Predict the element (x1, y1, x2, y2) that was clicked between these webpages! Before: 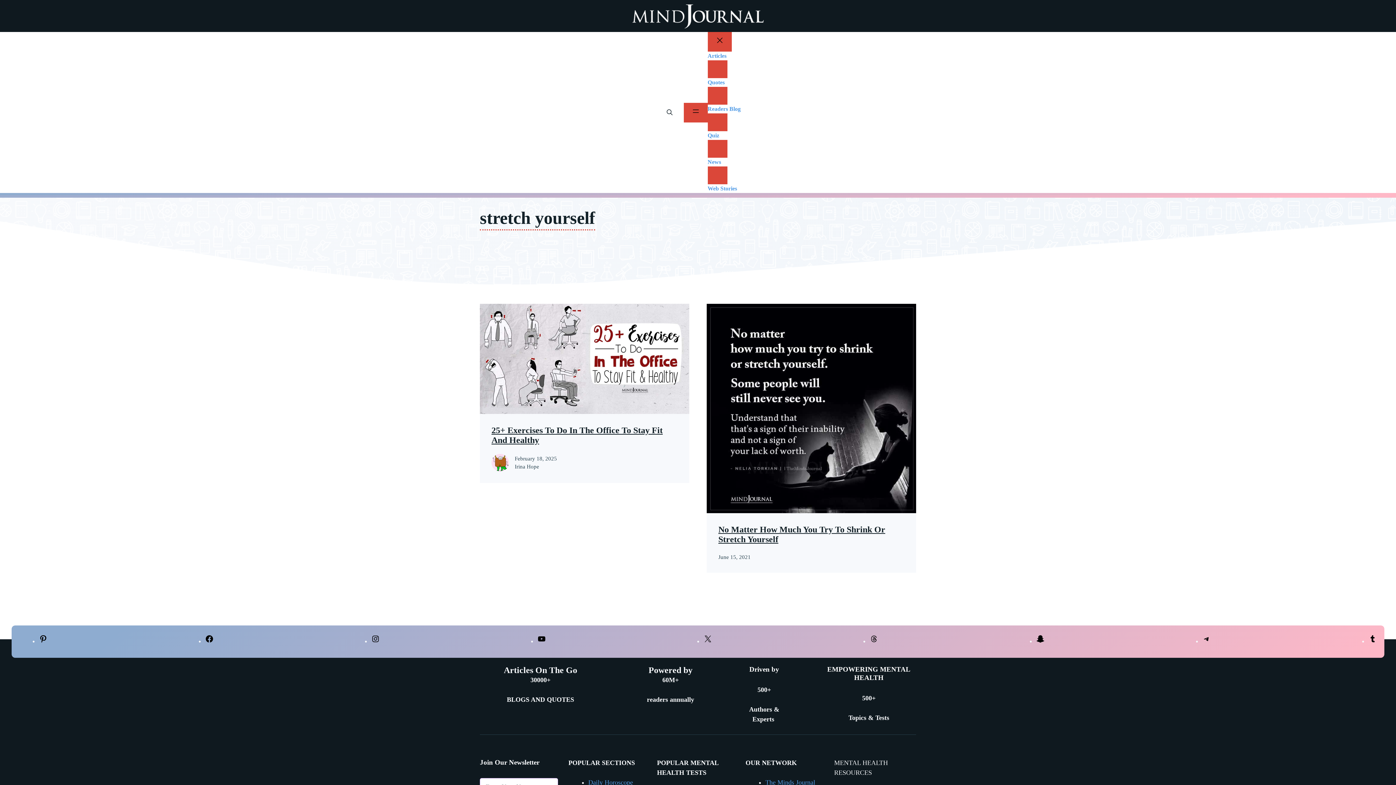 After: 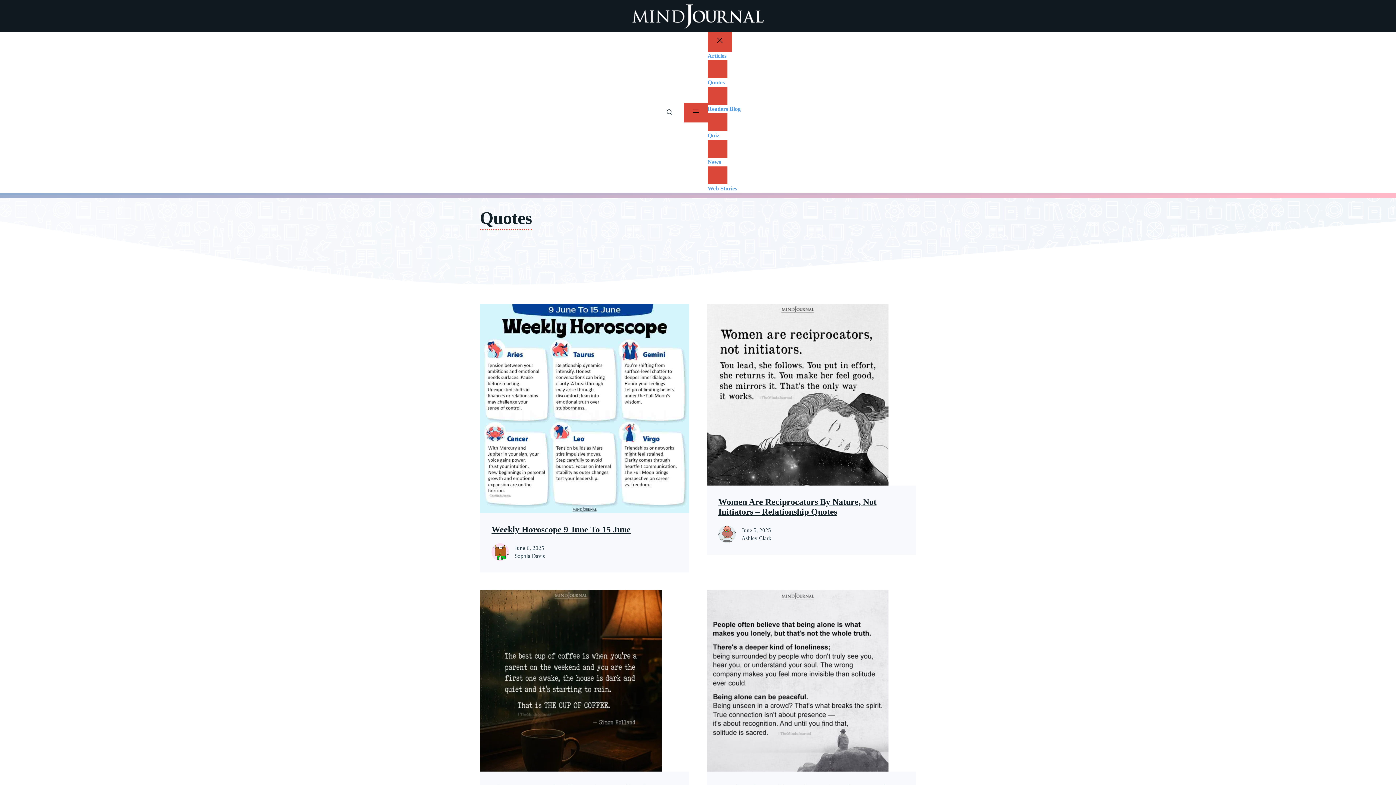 Action: bbox: (707, 78, 740, 87) label: Quotes